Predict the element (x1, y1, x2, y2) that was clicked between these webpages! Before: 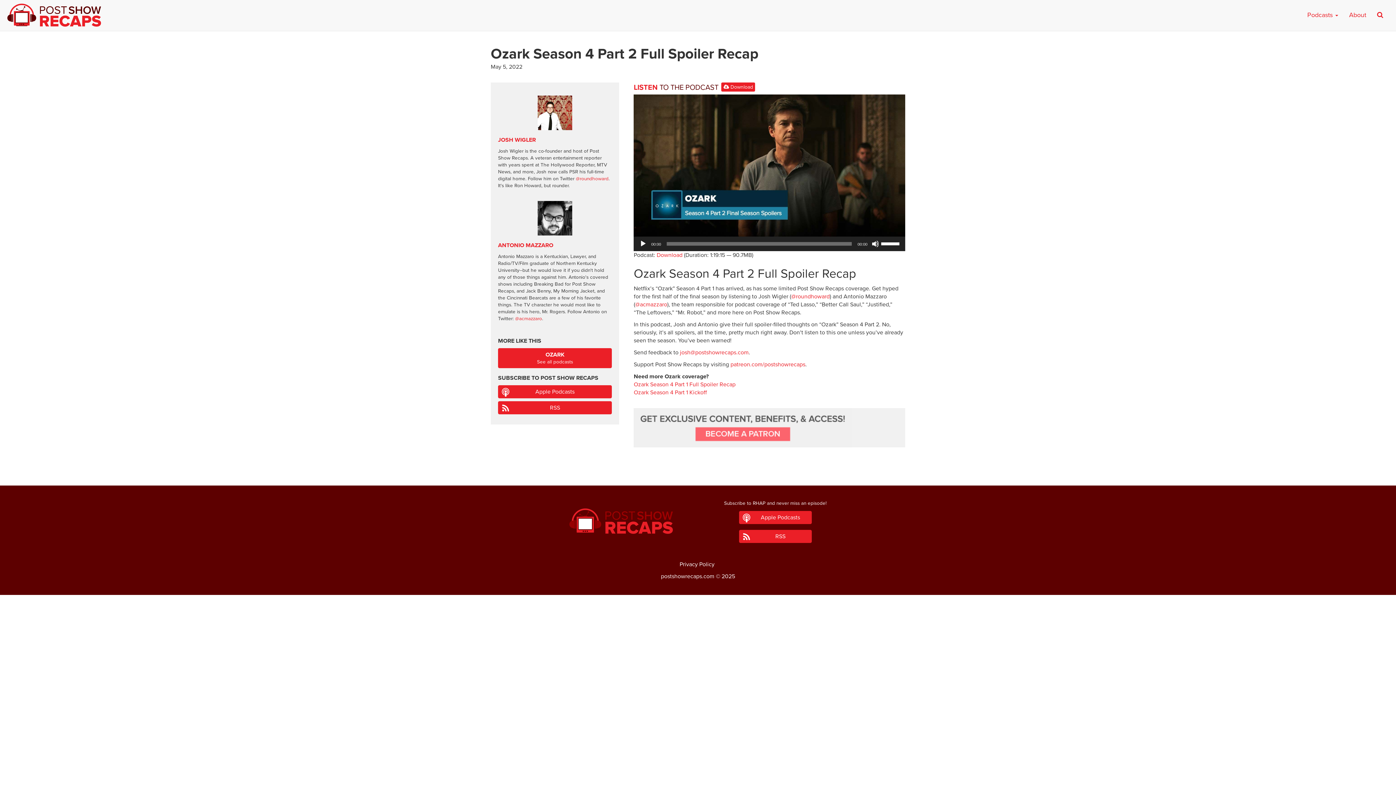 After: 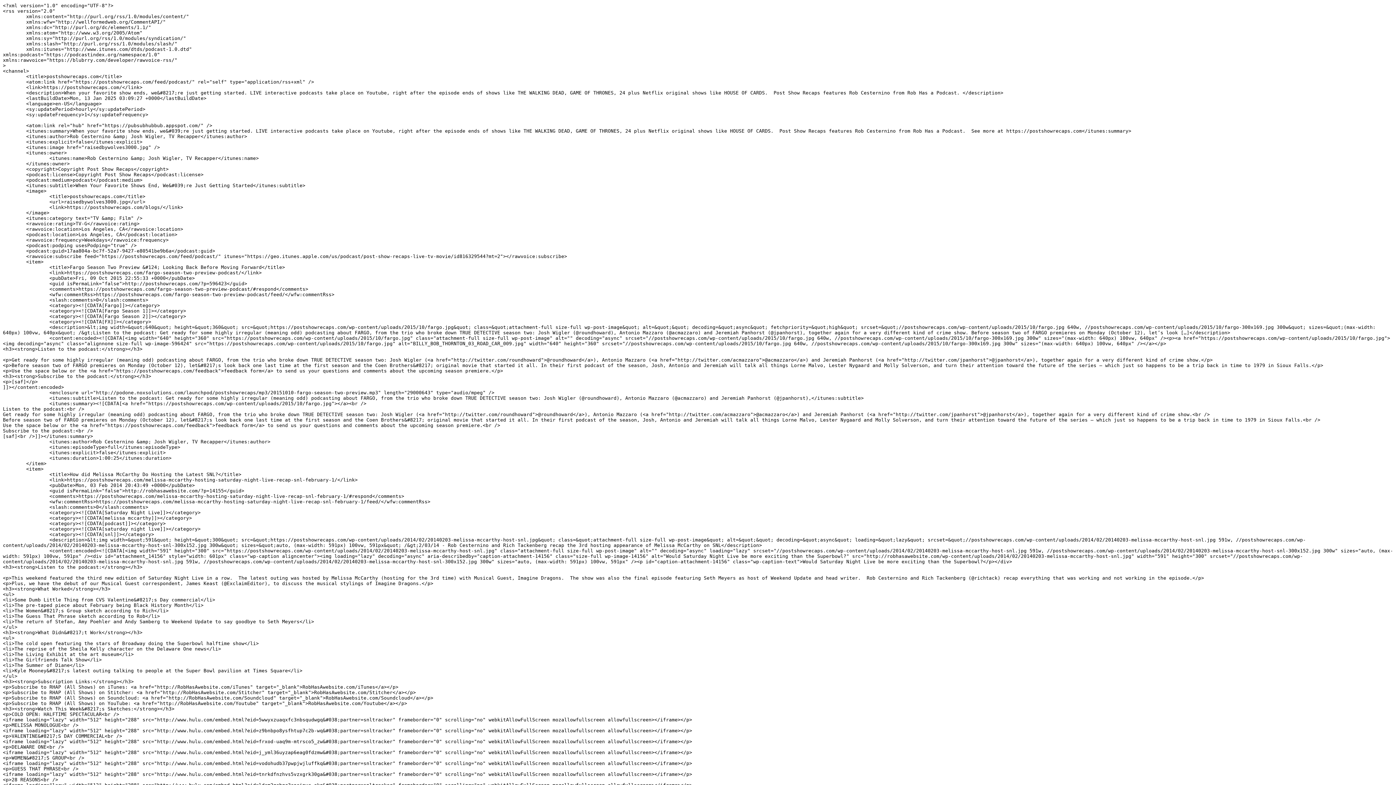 Action: bbox: (498, 401, 612, 414) label: RSS